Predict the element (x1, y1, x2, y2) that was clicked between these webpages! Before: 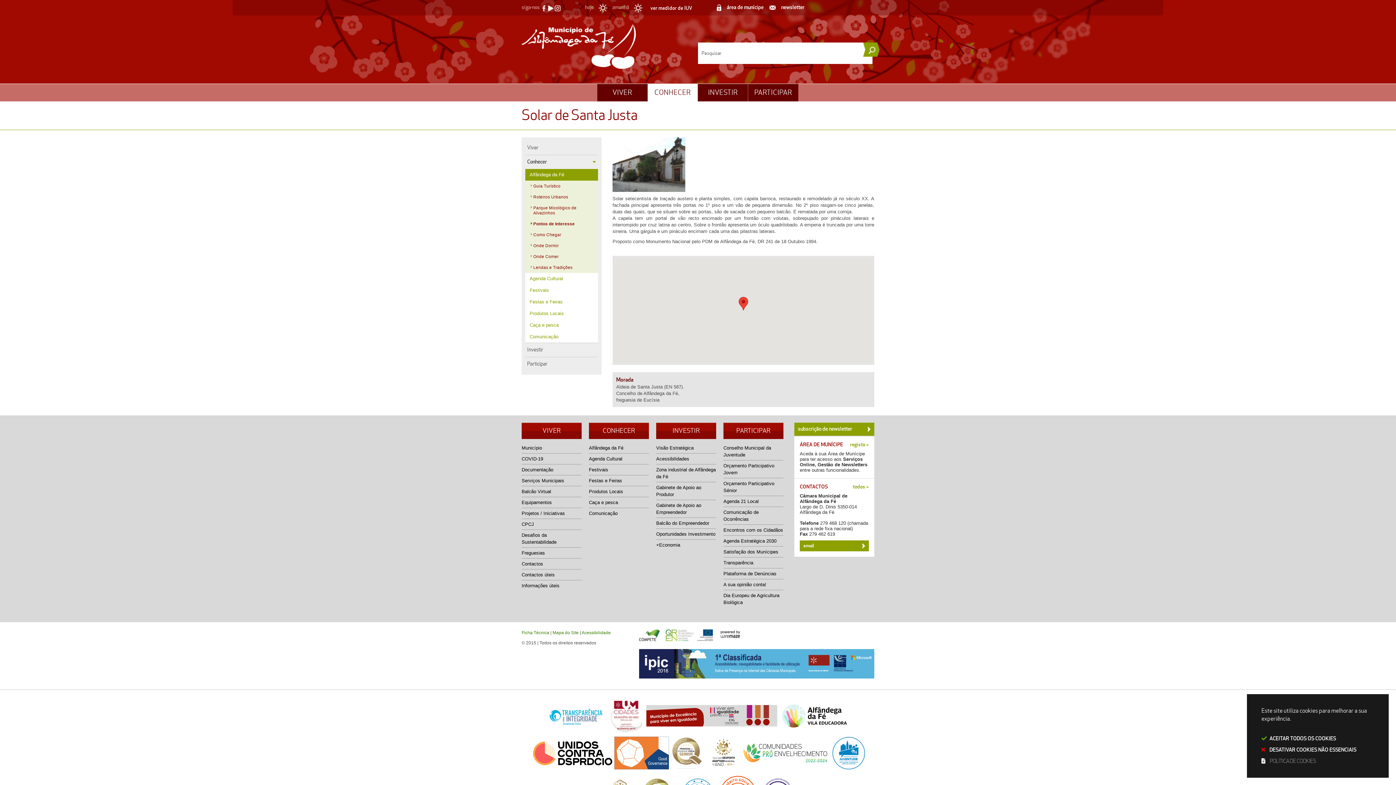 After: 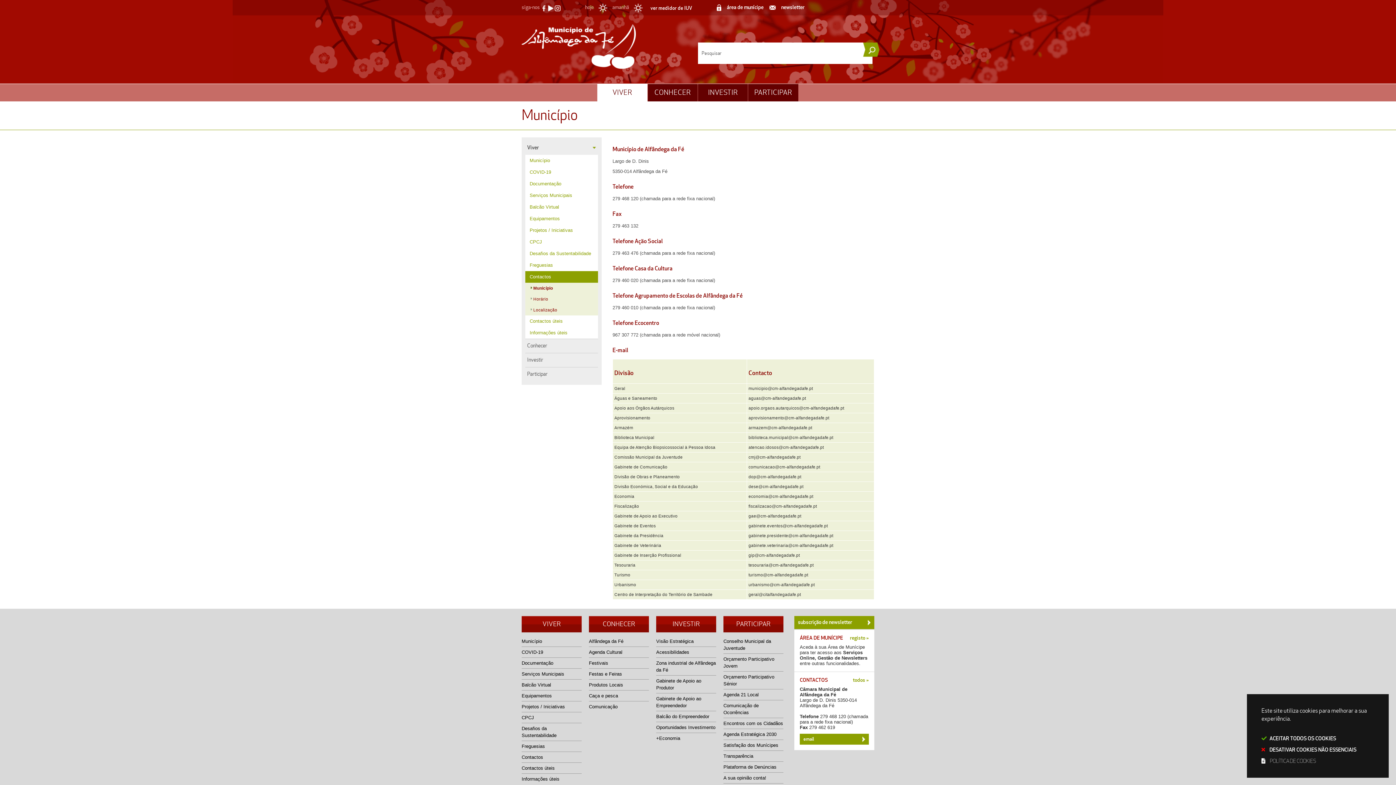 Action: label: Contactos bbox: (521, 558, 581, 569)